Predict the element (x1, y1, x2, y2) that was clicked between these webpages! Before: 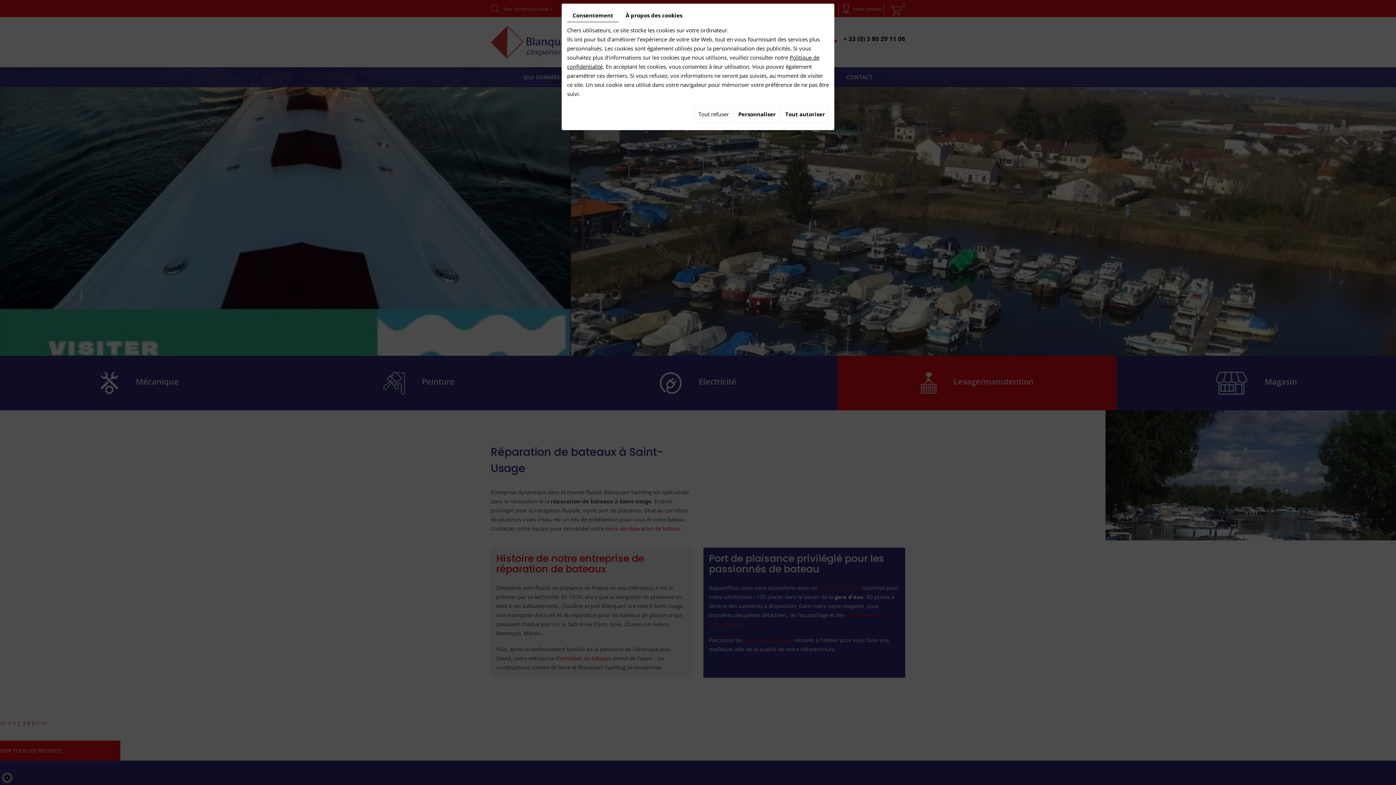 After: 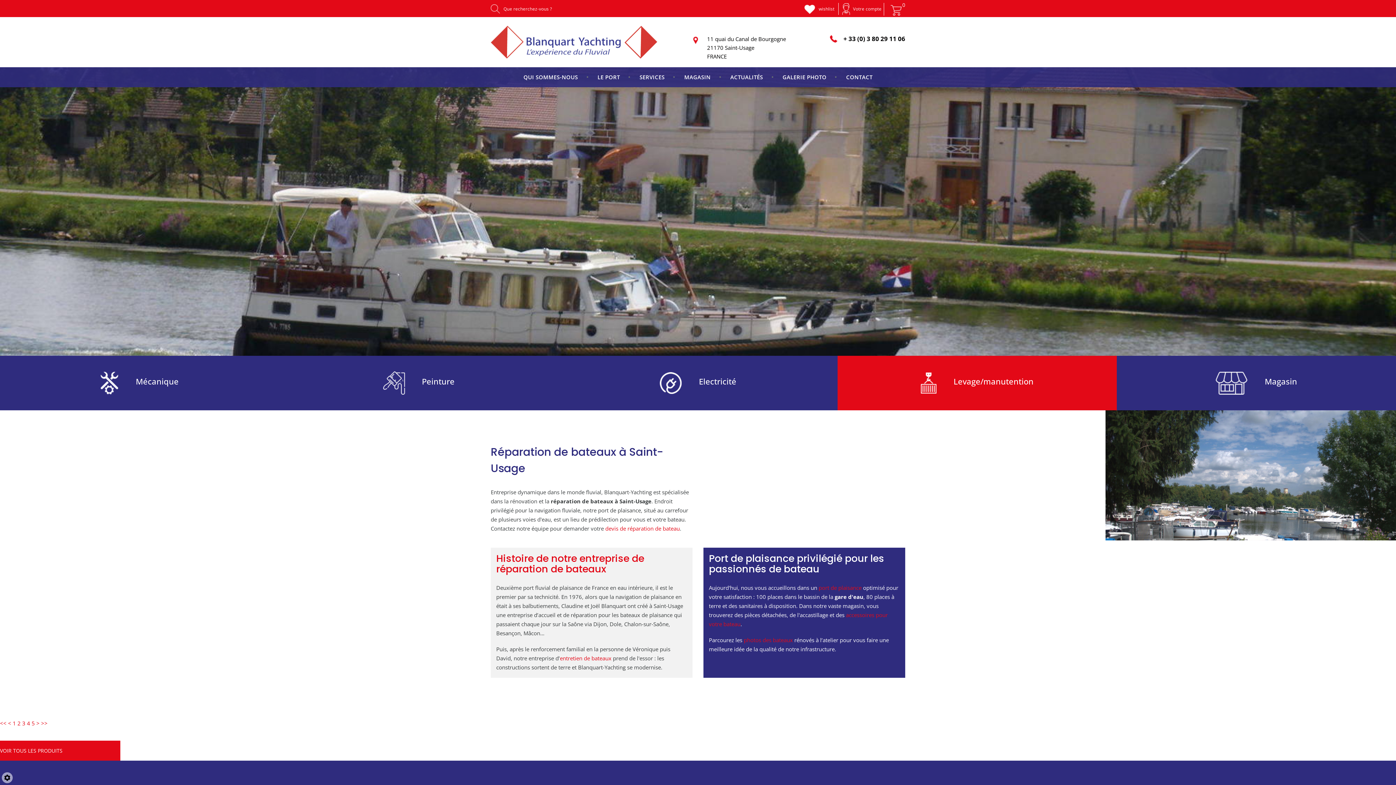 Action: label: Tout autoriser bbox: (781, 105, 829, 122)